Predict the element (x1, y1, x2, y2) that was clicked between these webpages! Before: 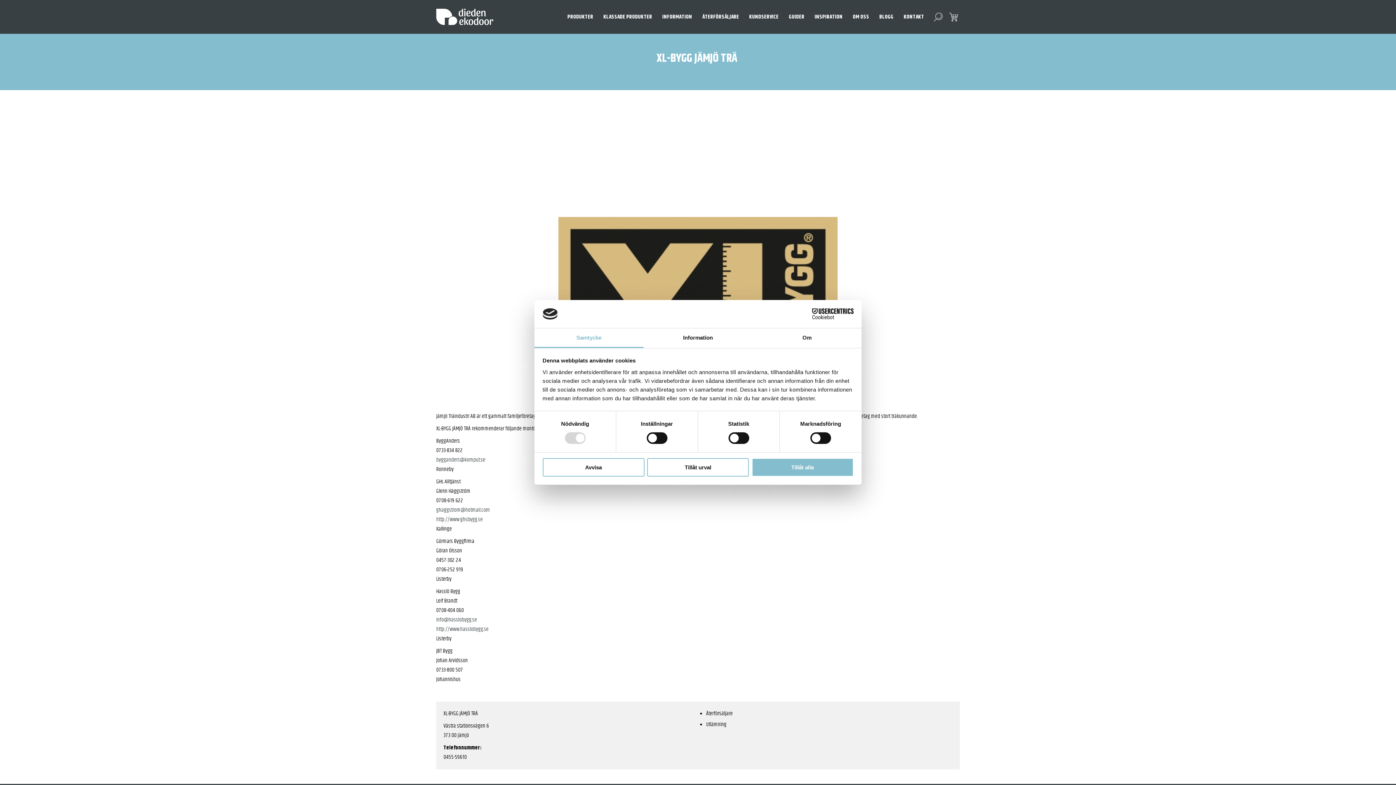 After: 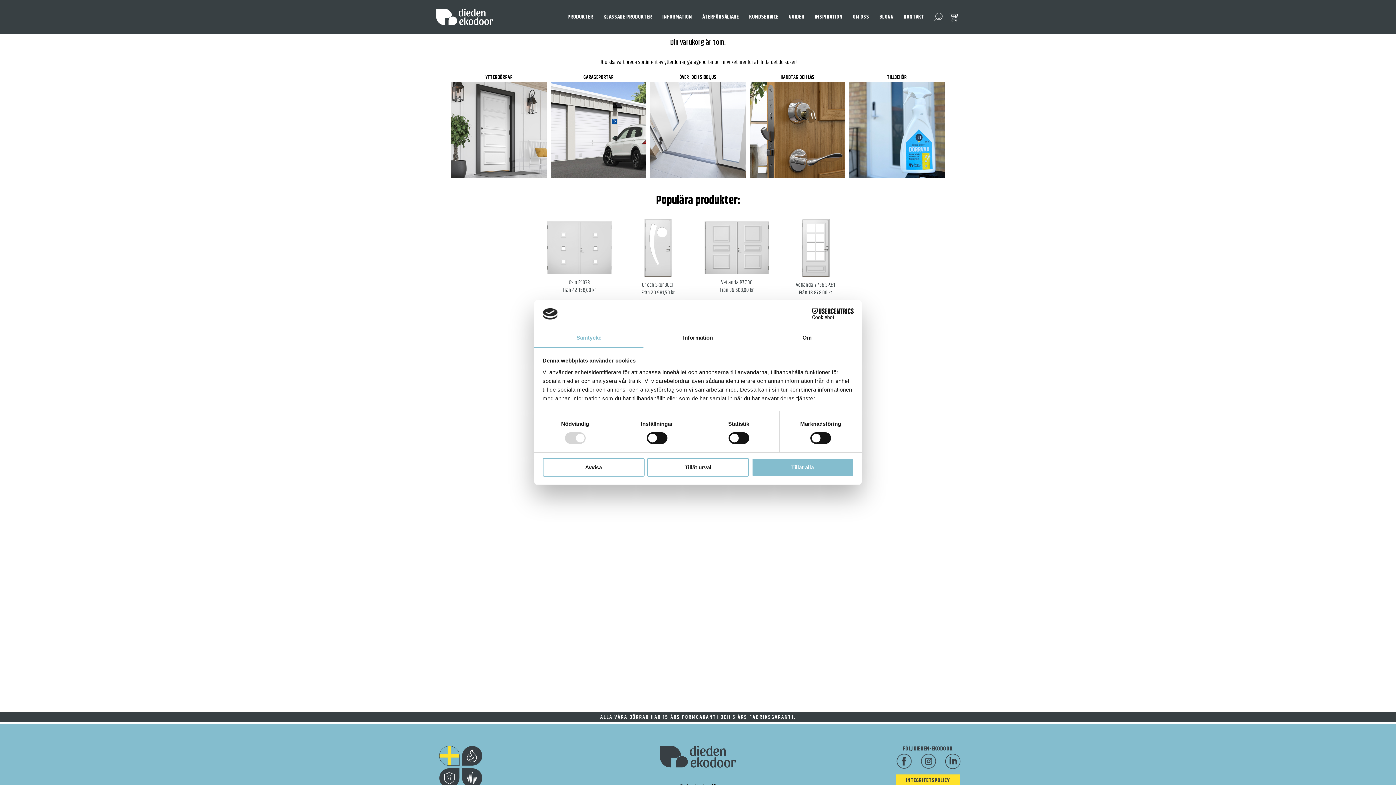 Action: bbox: (947, 10, 960, 23) label:  